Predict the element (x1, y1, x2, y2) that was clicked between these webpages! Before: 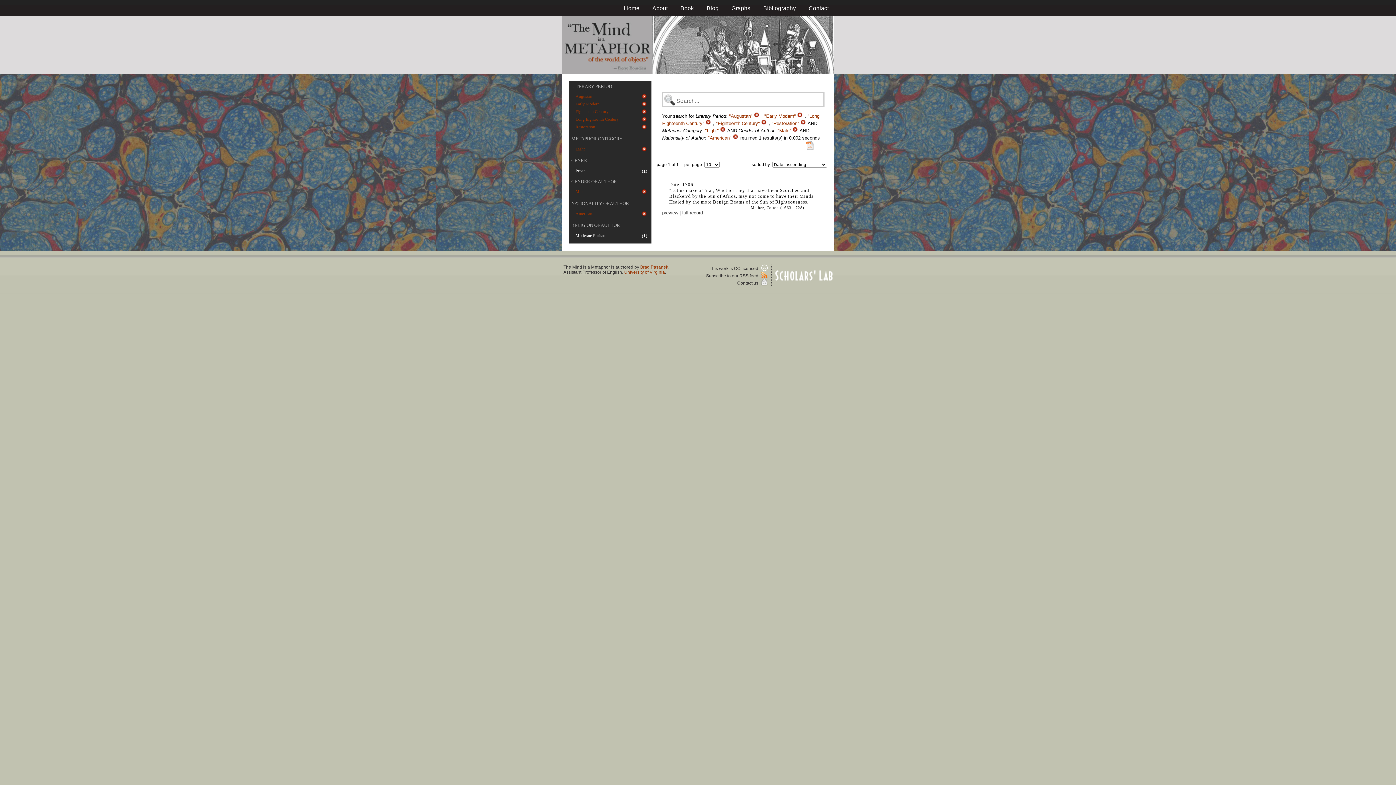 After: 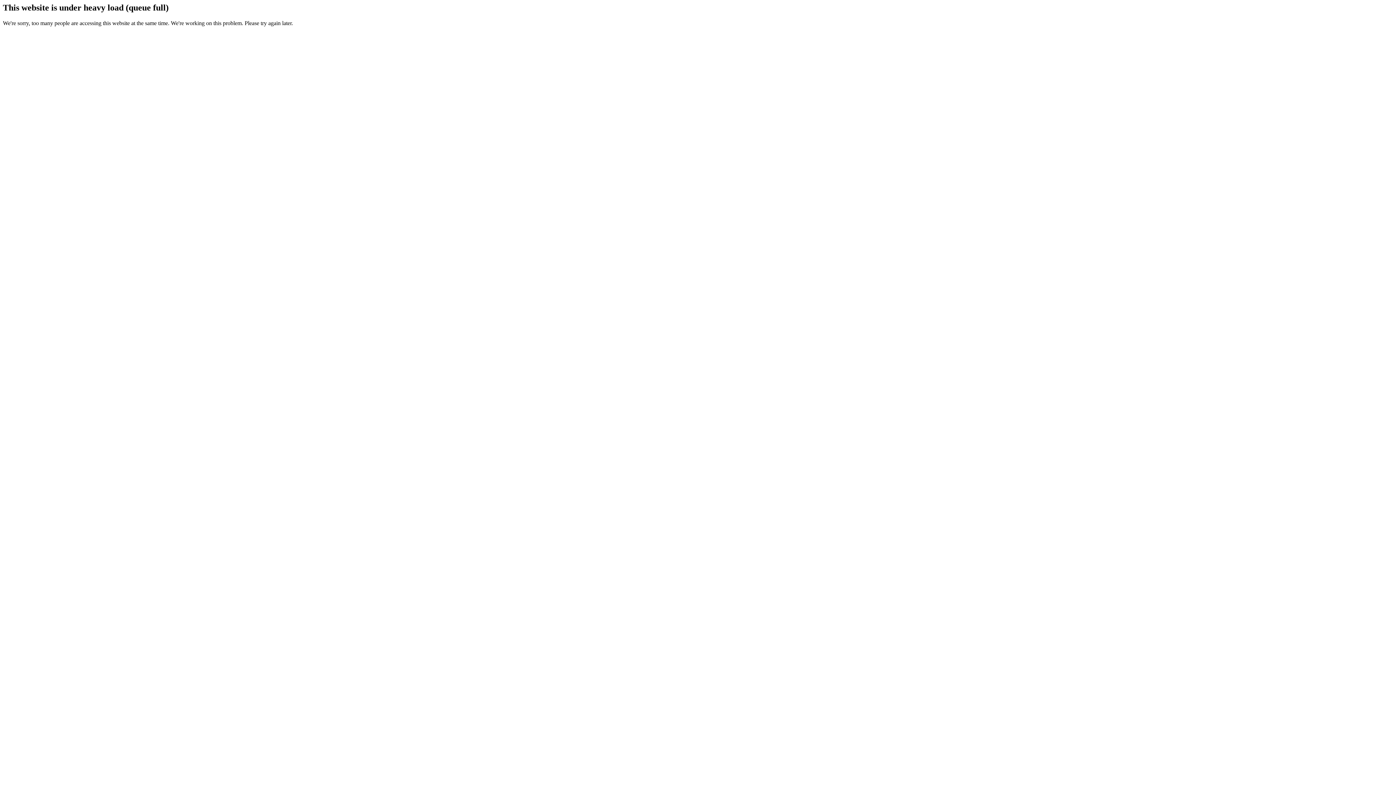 Action: bbox: (641, 95, 647, 100)